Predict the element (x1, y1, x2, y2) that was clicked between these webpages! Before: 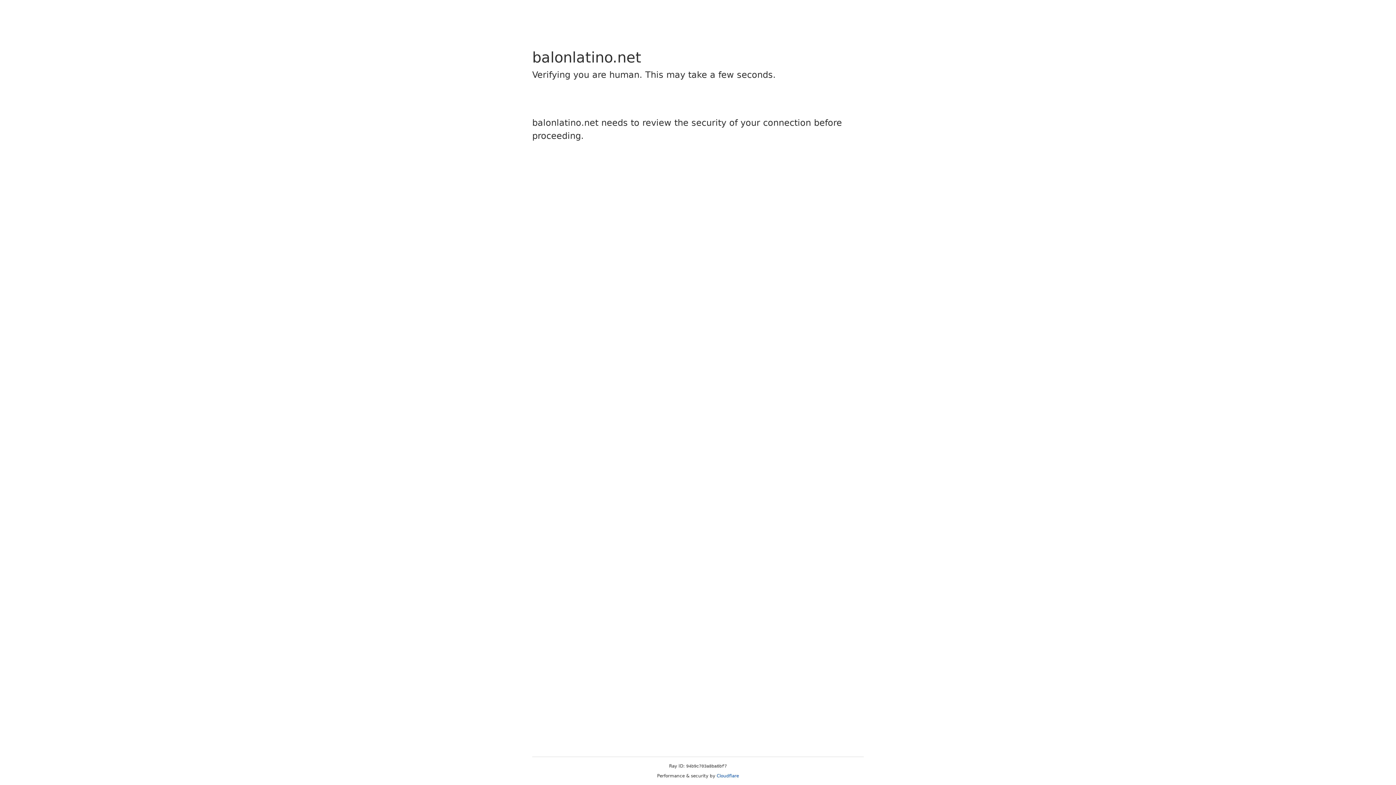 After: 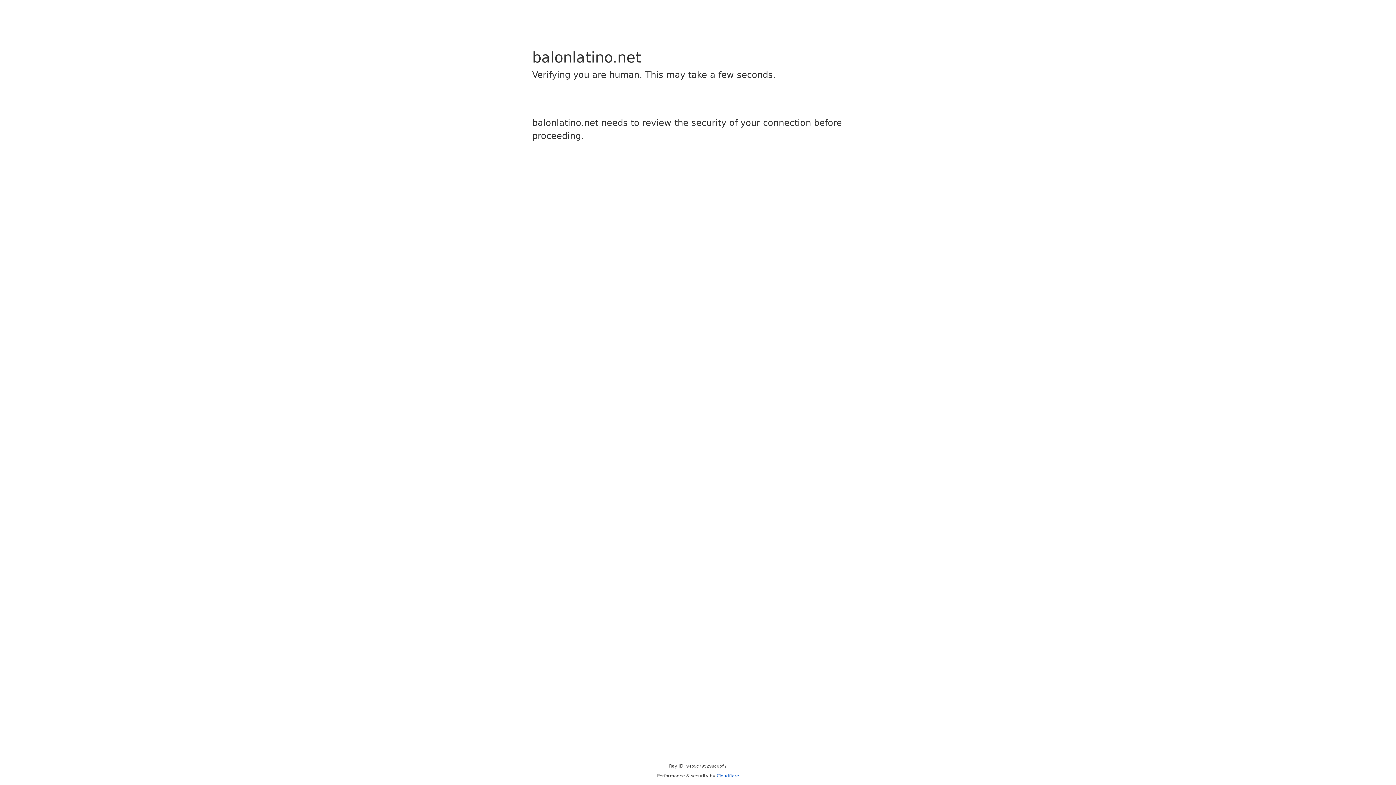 Action: label: Cloudflare bbox: (716, 773, 739, 778)